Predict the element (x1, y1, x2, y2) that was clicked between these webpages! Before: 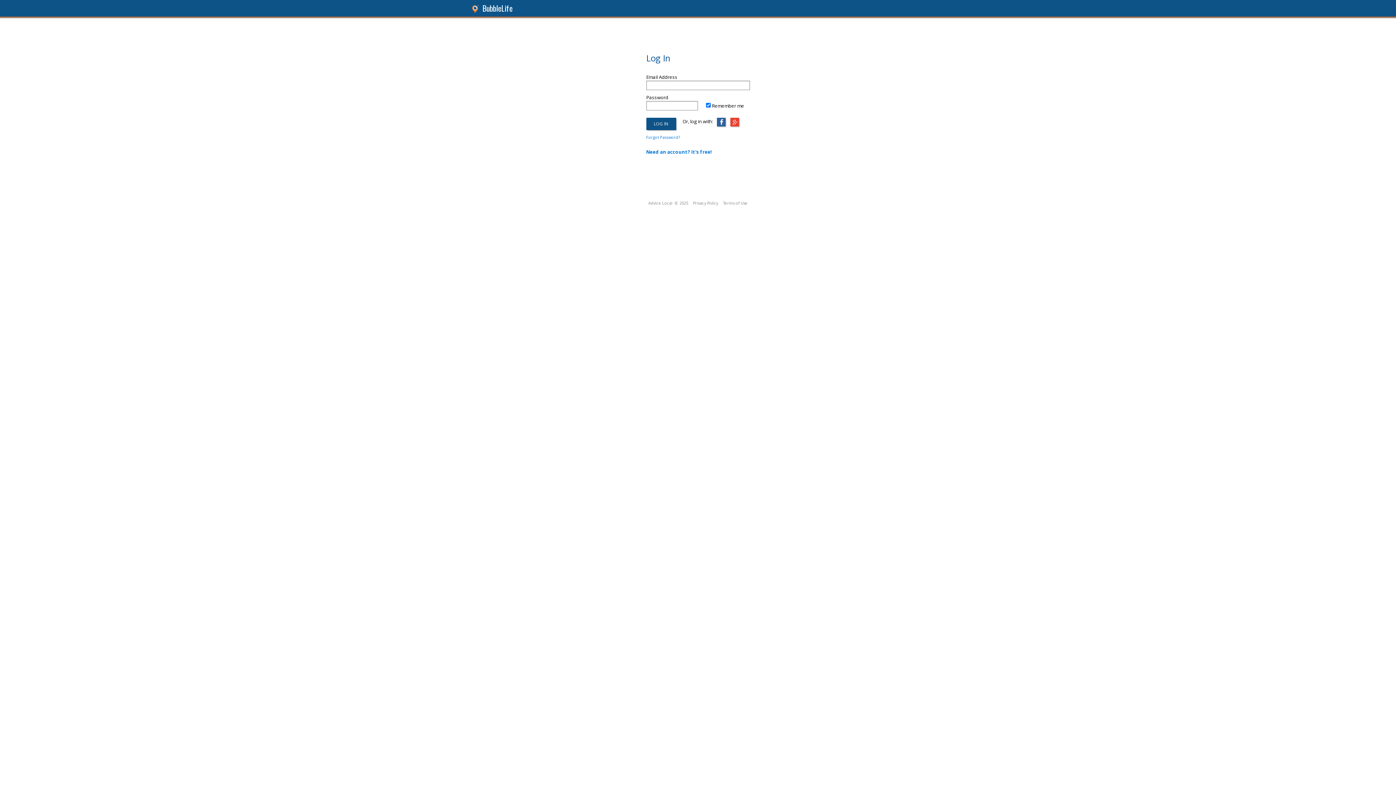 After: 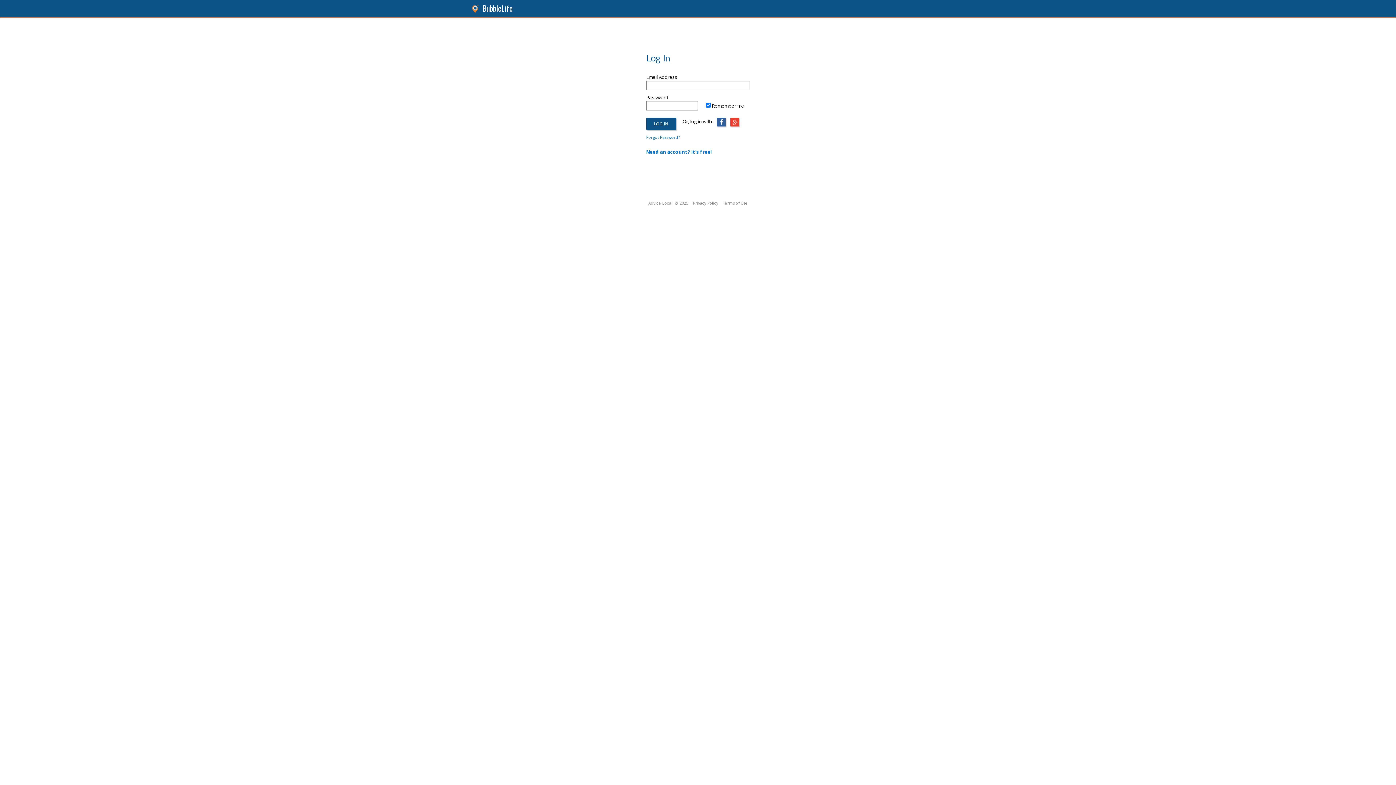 Action: label: Advice Local bbox: (648, 200, 672, 205)